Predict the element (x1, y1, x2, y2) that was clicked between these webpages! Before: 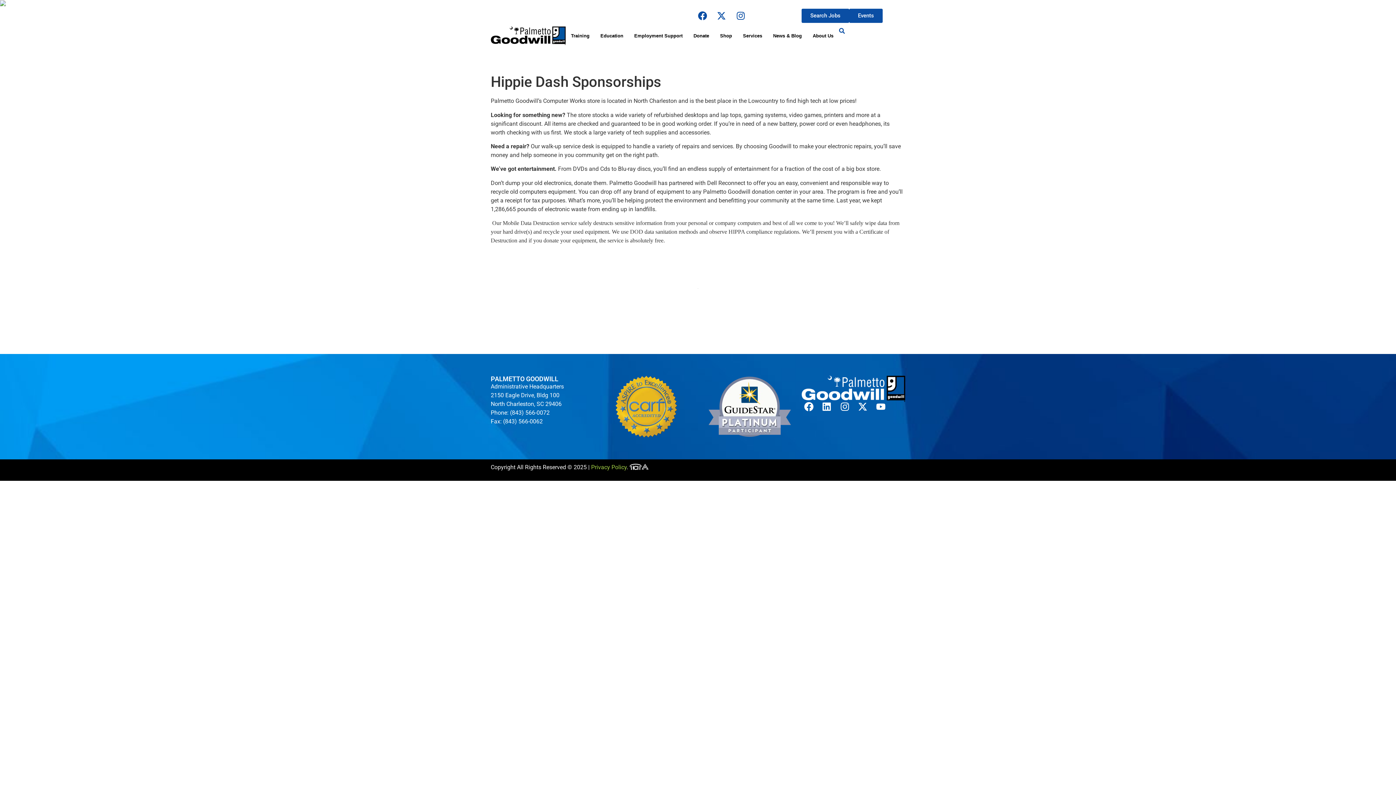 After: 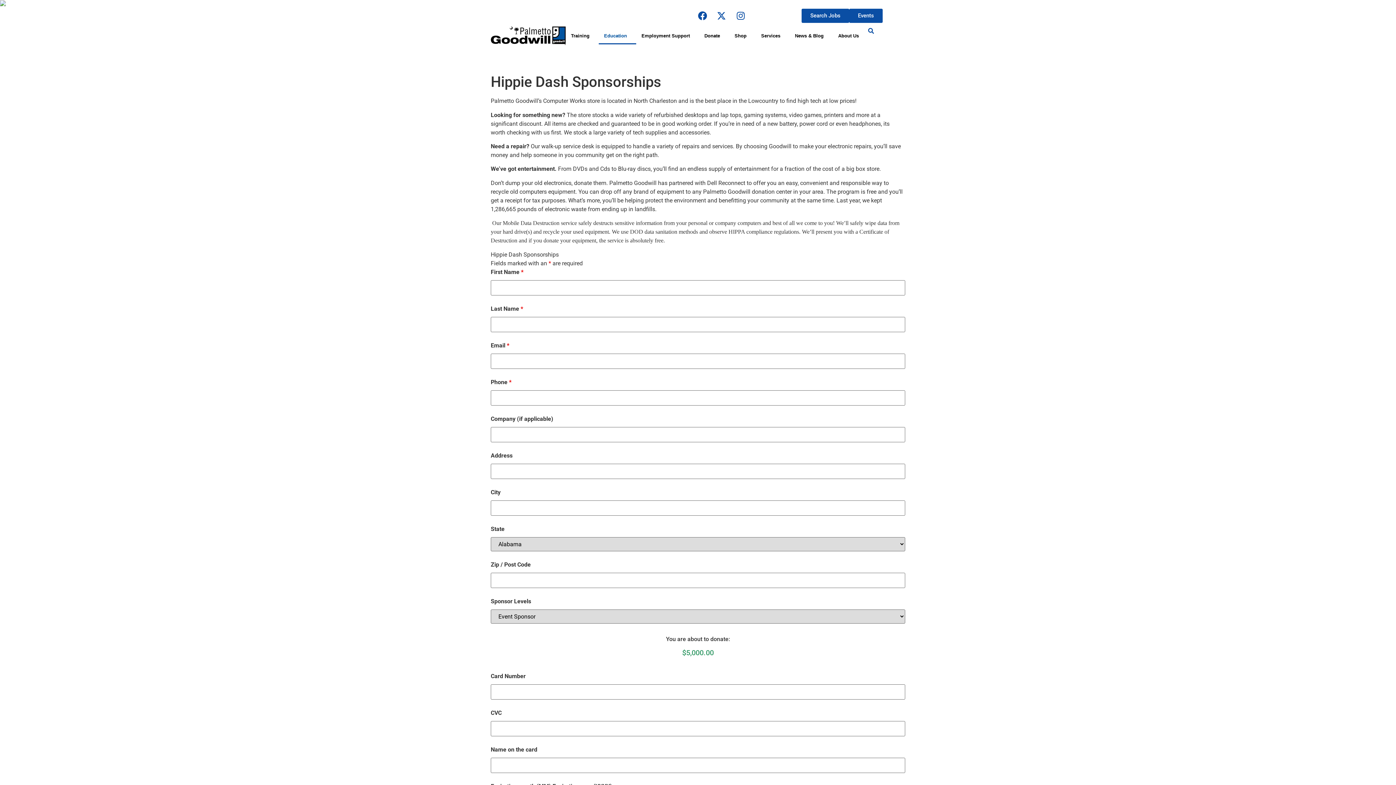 Action: label: Education bbox: (595, 27, 628, 44)